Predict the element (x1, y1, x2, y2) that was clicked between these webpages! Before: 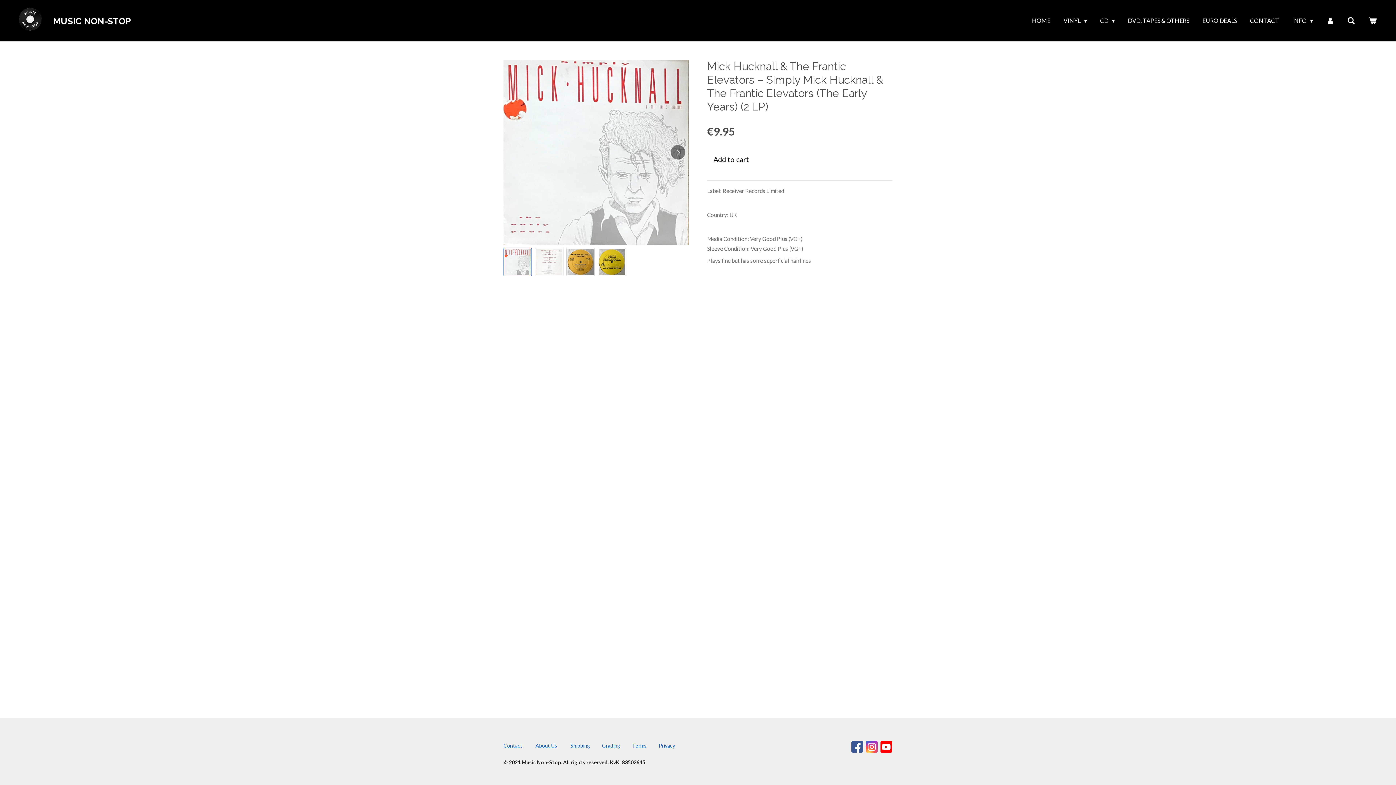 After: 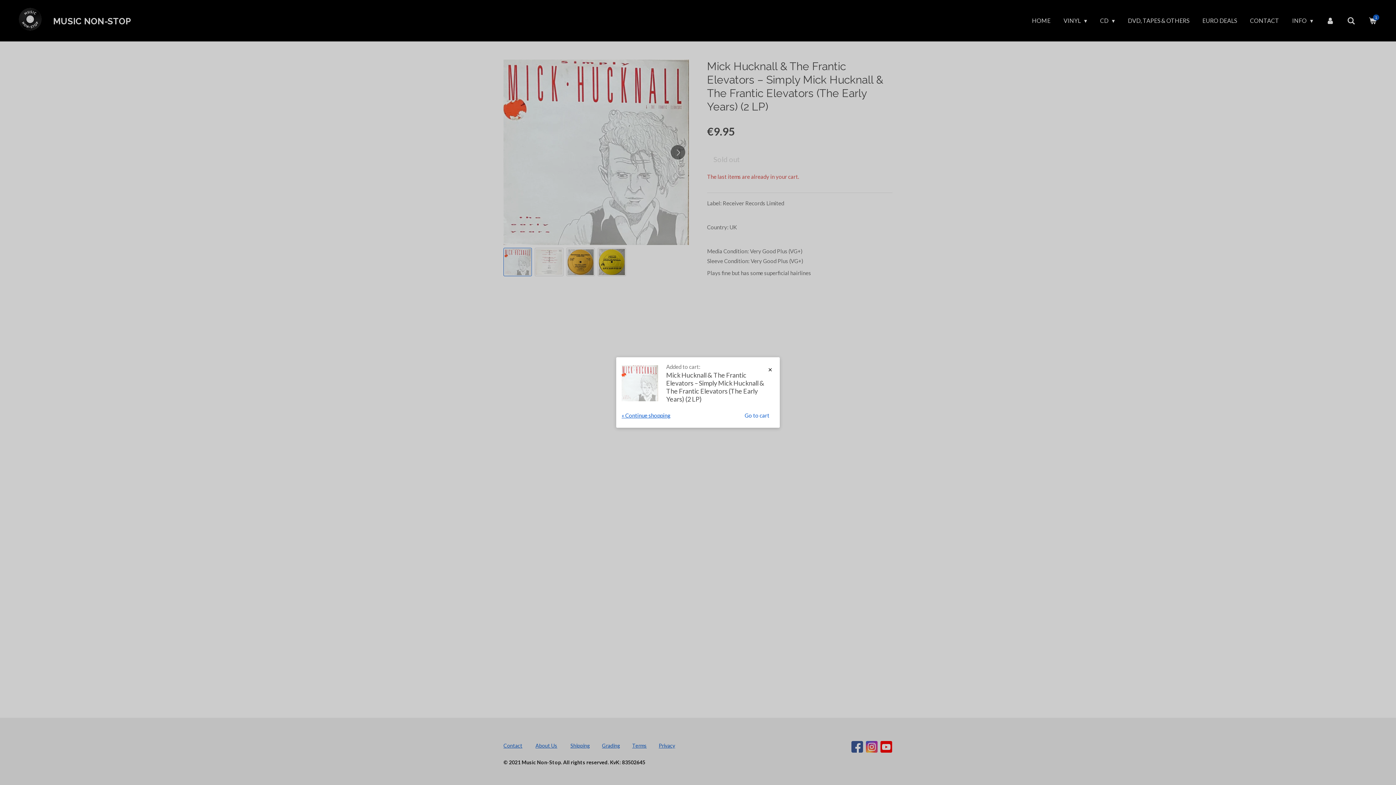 Action: label: Add to cart bbox: (707, 149, 755, 169)